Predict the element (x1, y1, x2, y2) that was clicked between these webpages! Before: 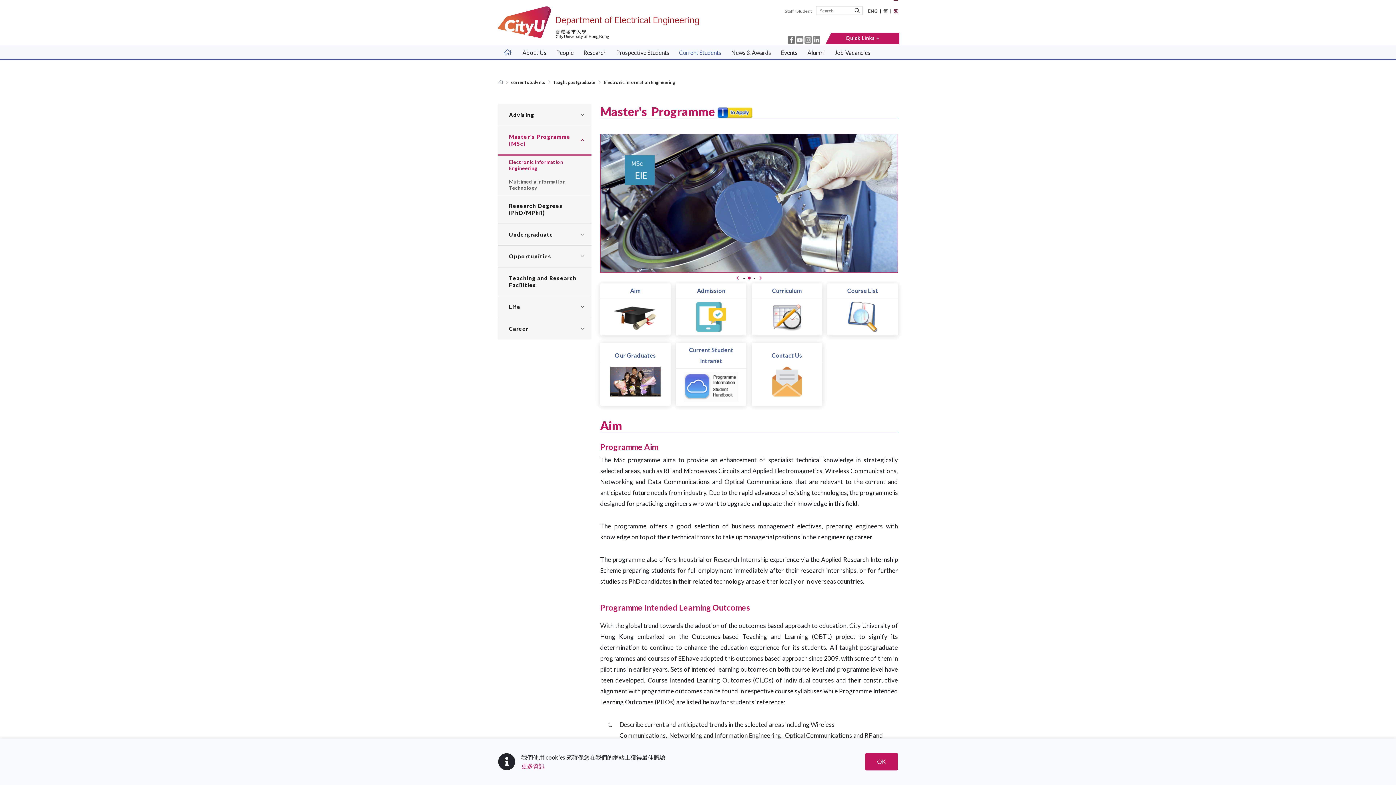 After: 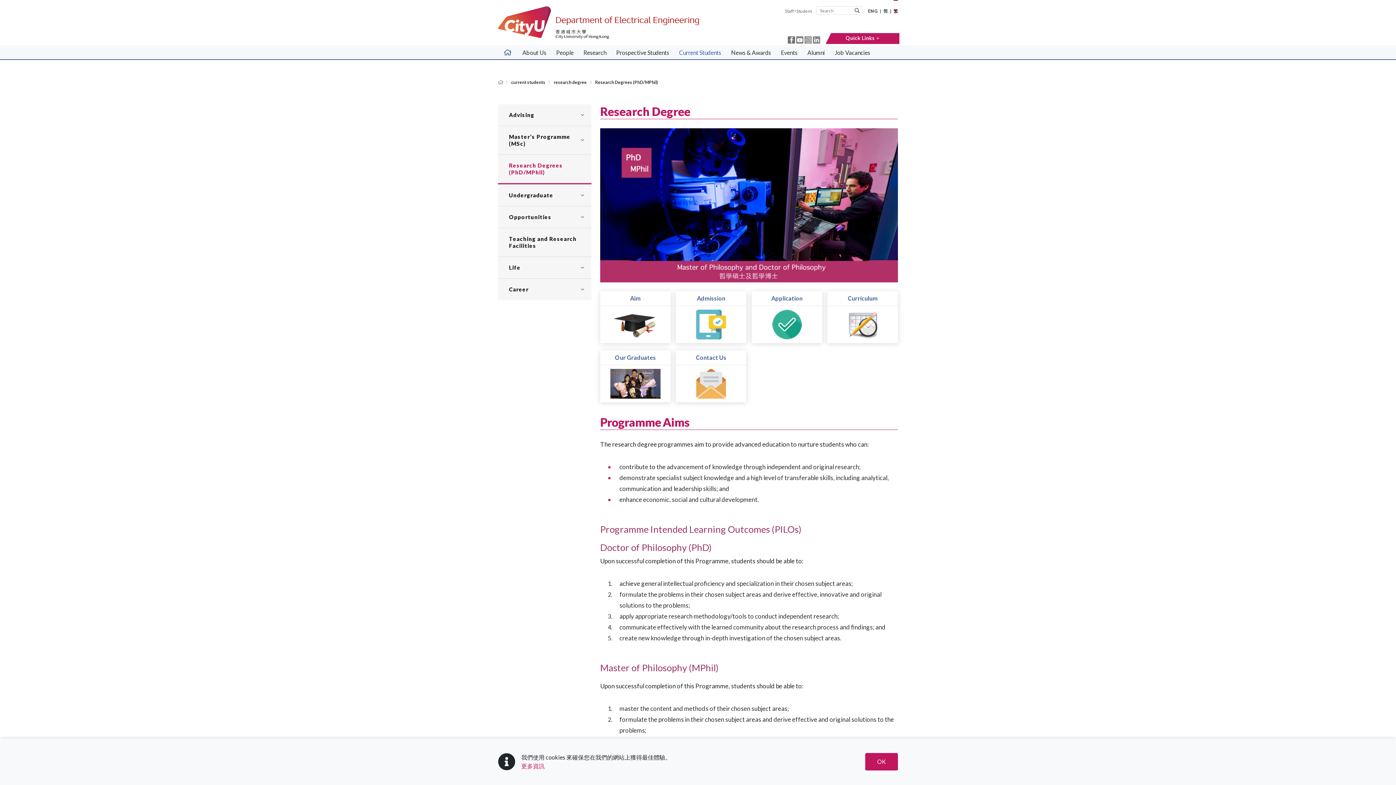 Action: label: Research Degrees (PhD/MPhil) bbox: (498, 195, 591, 223)